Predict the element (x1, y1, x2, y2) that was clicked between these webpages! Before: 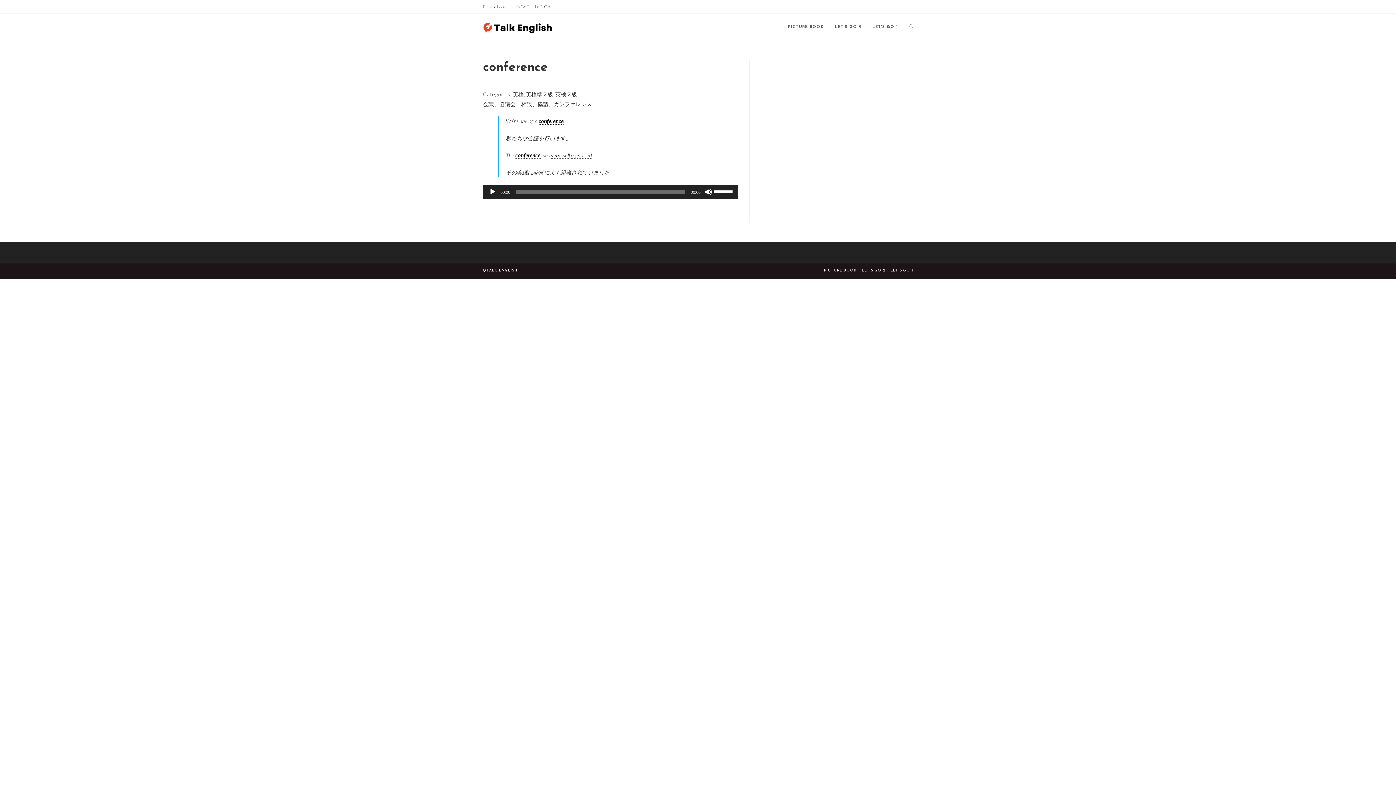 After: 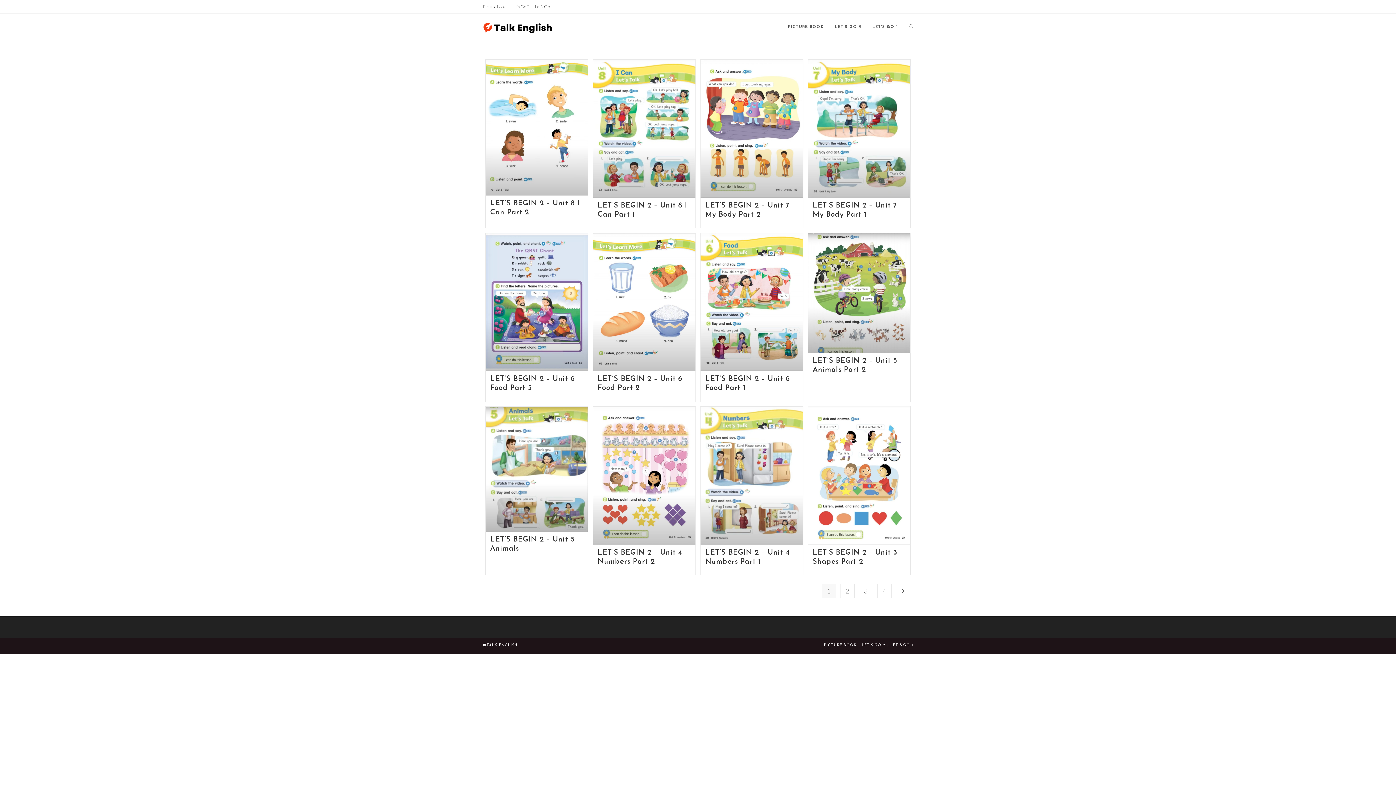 Action: bbox: (890, 268, 913, 272) label: LET’S GO 1